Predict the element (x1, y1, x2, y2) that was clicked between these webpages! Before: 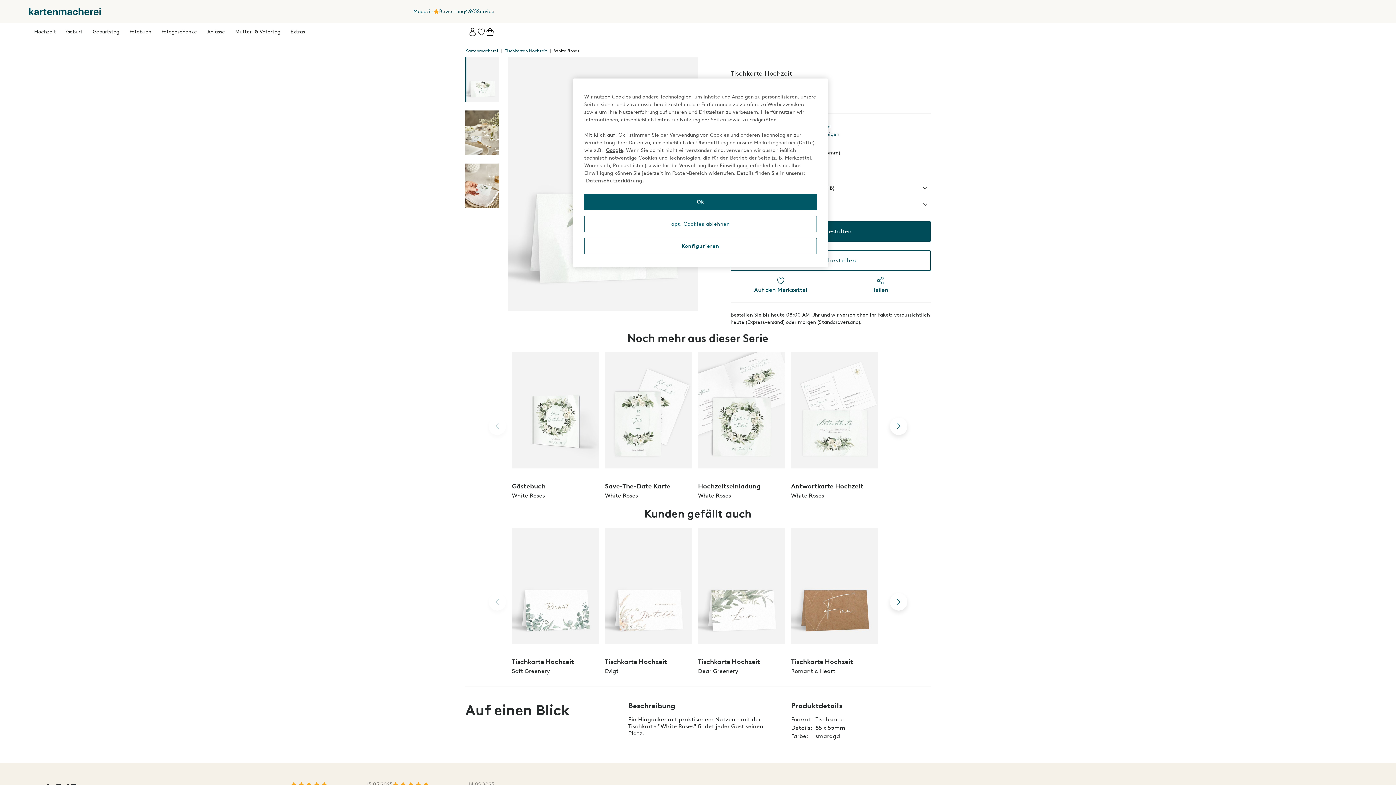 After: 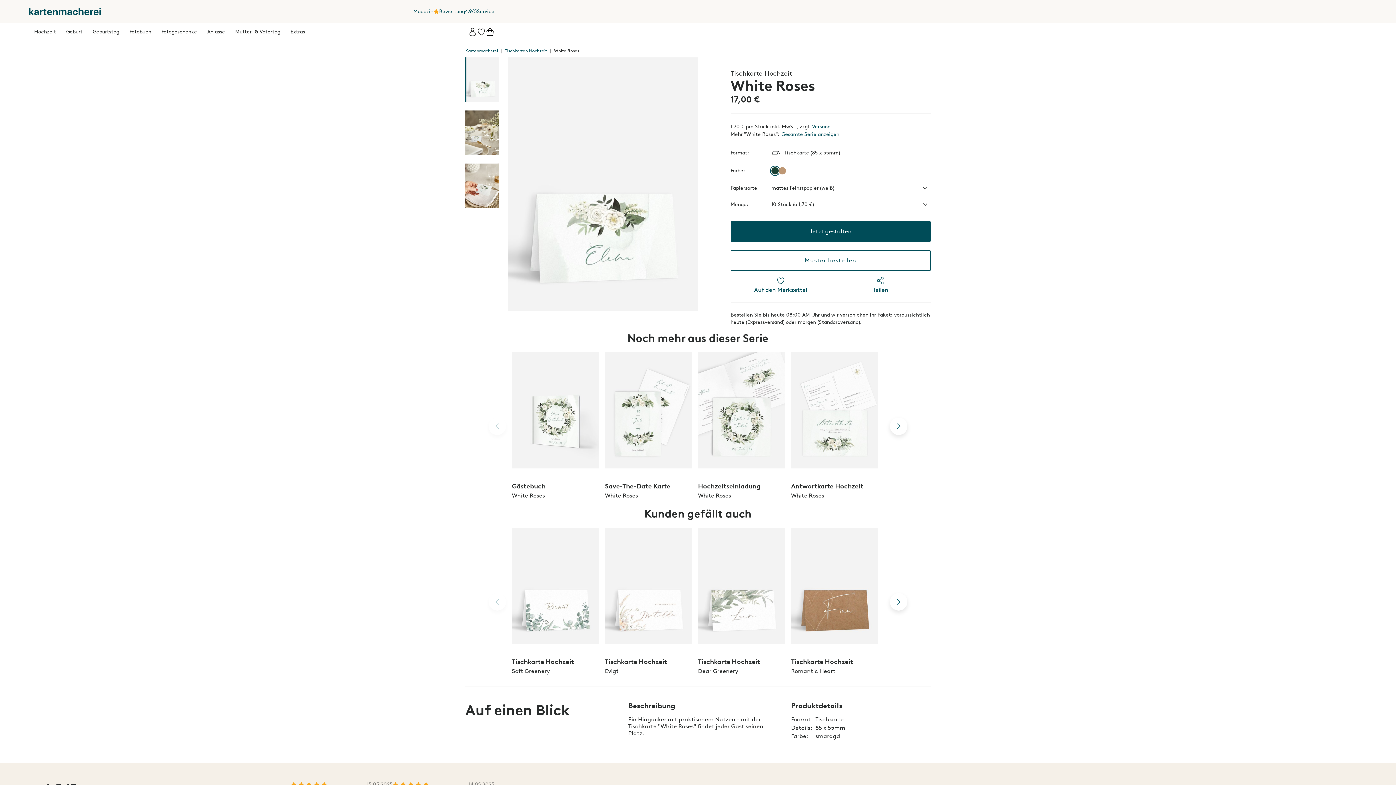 Action: label: opt. Cookies ablehnen bbox: (584, 216, 817, 232)